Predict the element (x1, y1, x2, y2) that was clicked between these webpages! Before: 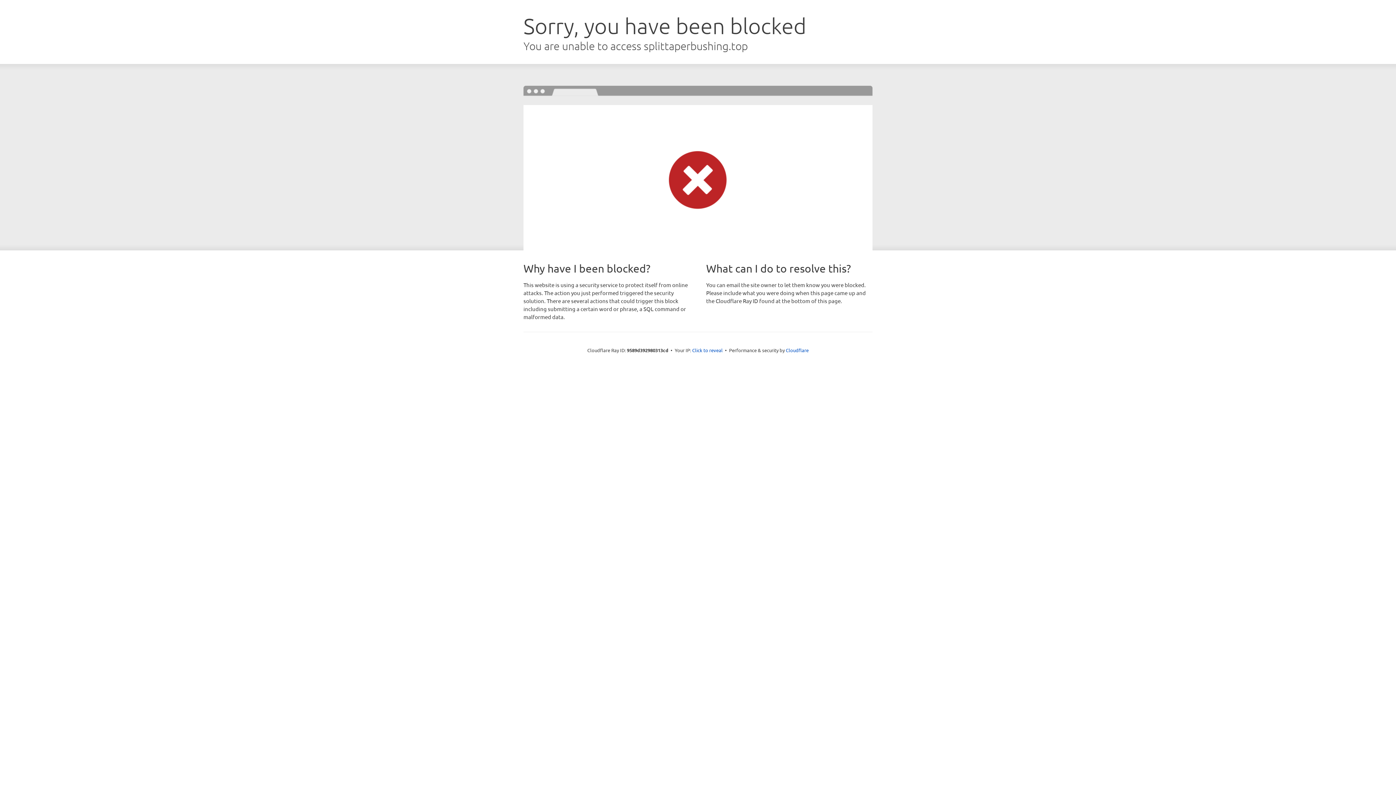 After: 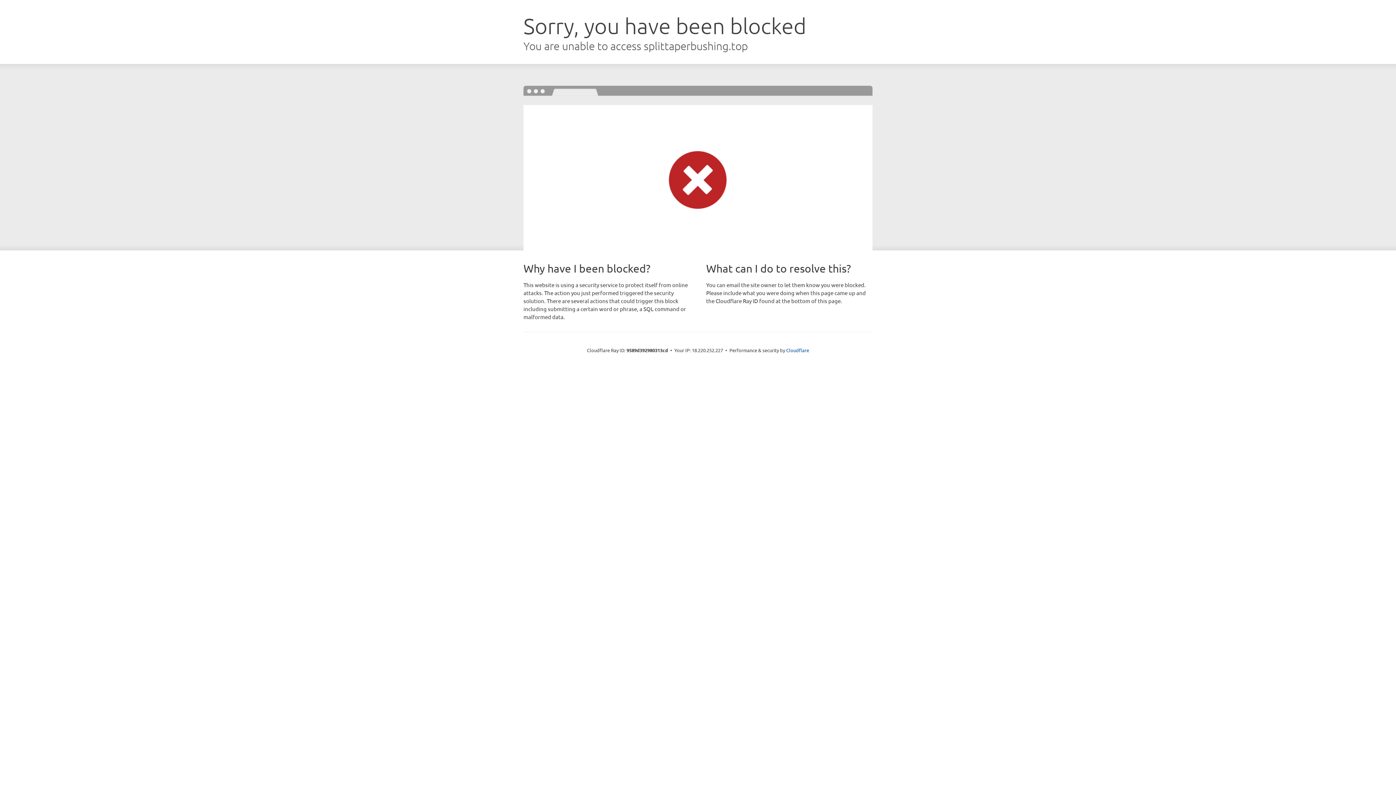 Action: bbox: (692, 346, 722, 353) label: Click to reveal